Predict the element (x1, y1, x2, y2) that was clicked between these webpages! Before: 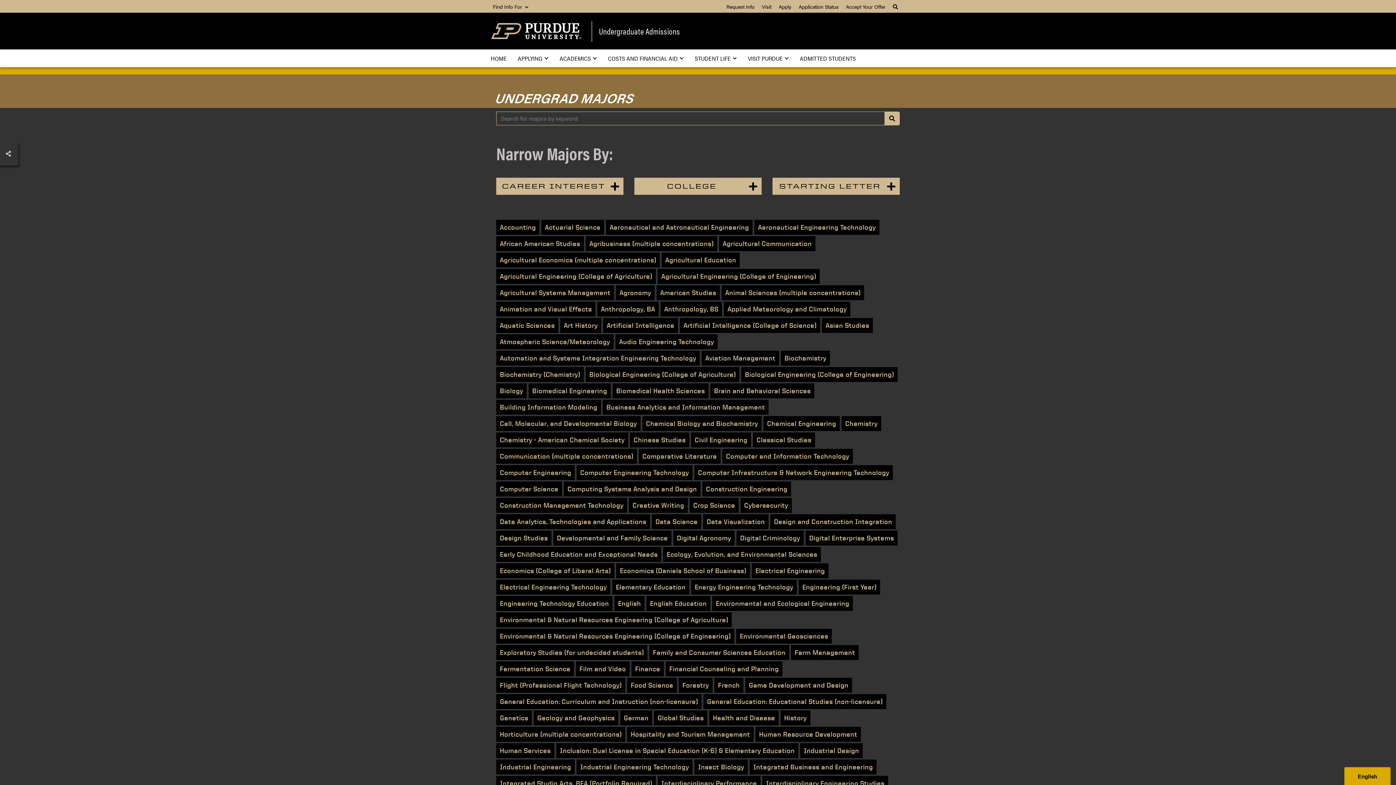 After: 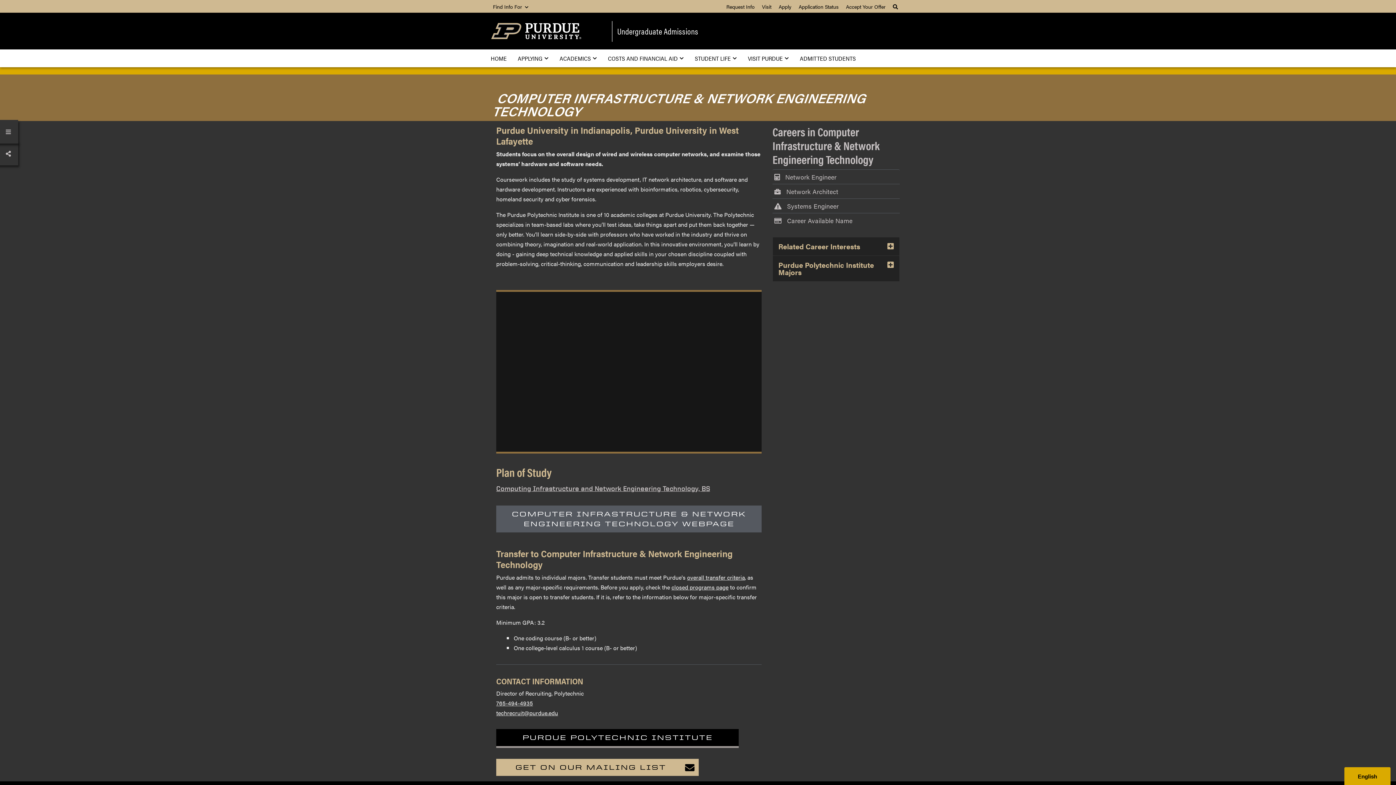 Action: bbox: (694, 465, 893, 480) label: Computer Infrastructure & Network Engineering Technology